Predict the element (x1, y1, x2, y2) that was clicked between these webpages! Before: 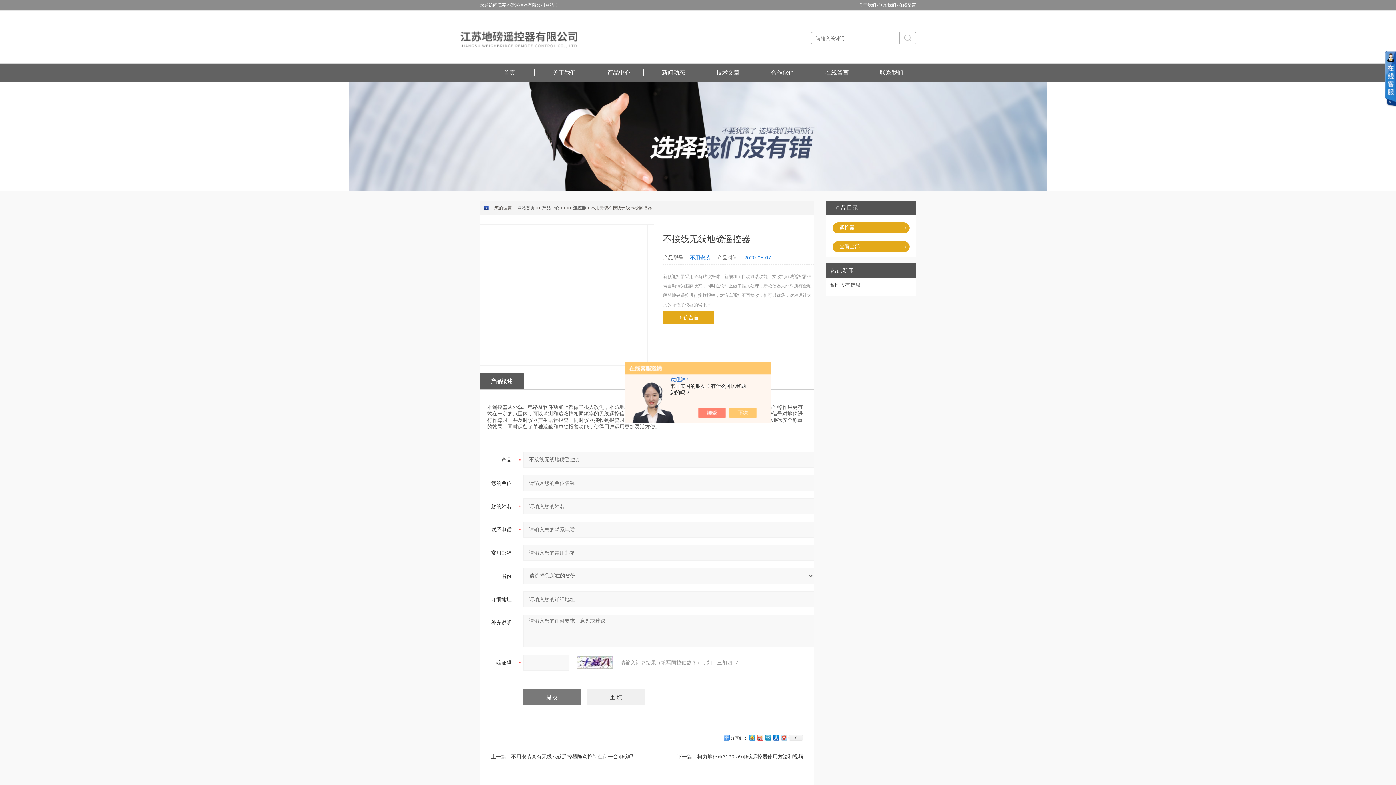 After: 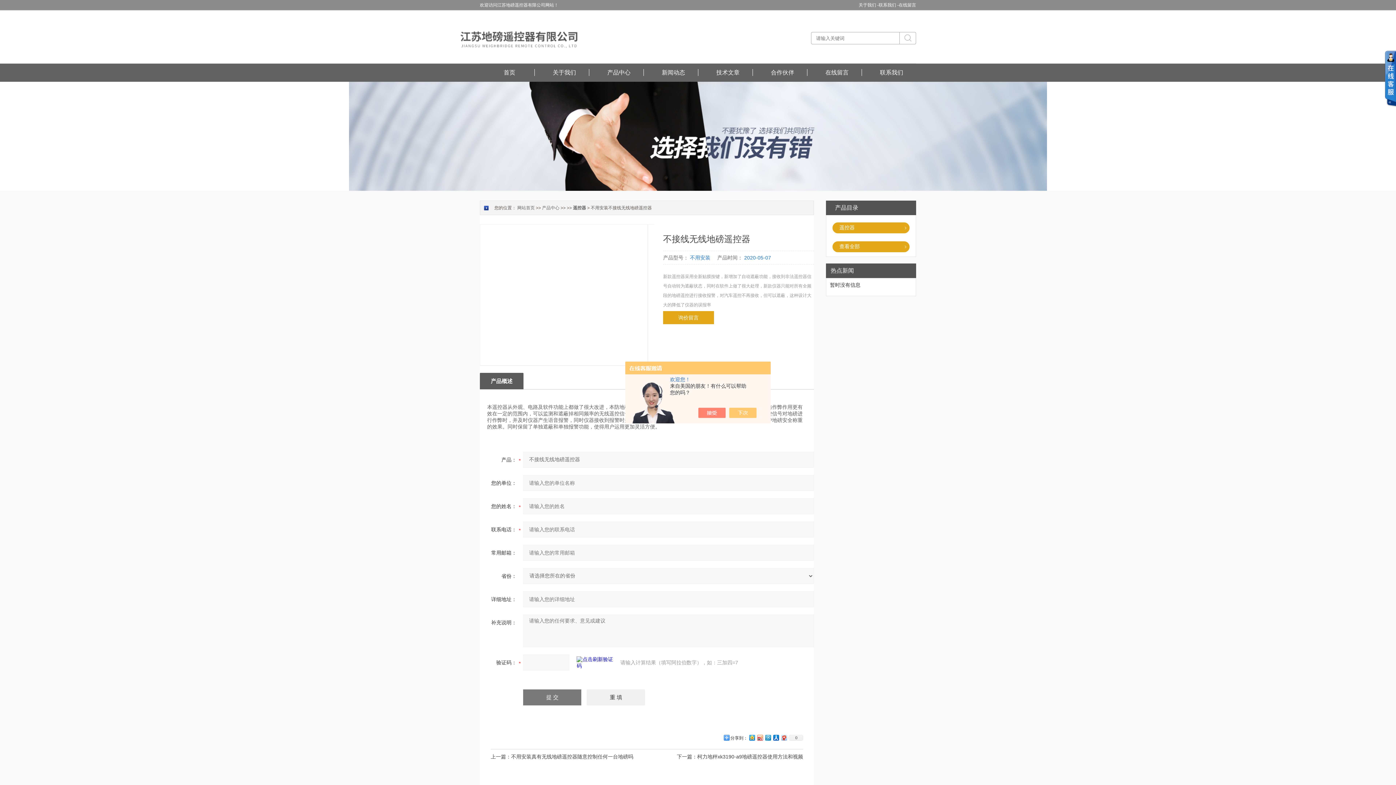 Action: bbox: (576, 656, 620, 669)